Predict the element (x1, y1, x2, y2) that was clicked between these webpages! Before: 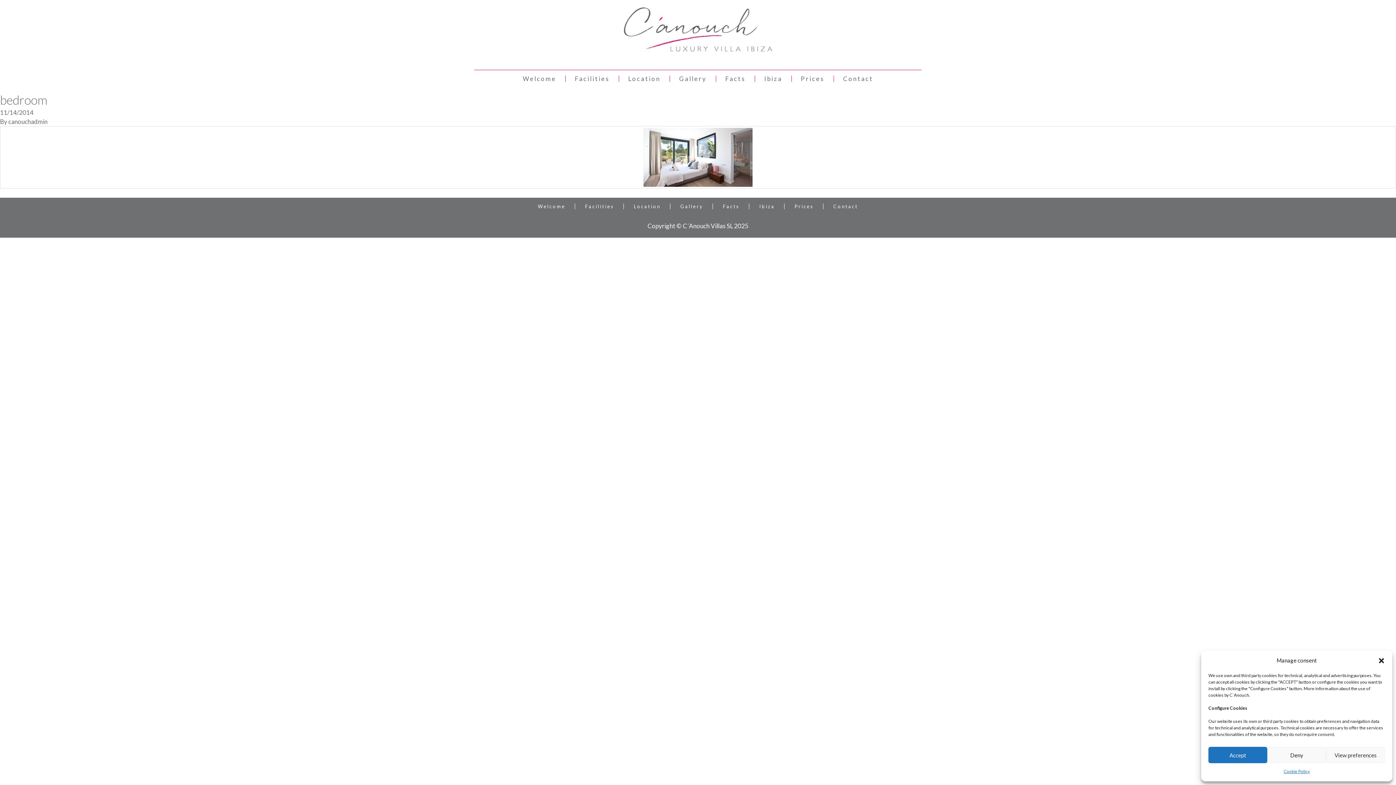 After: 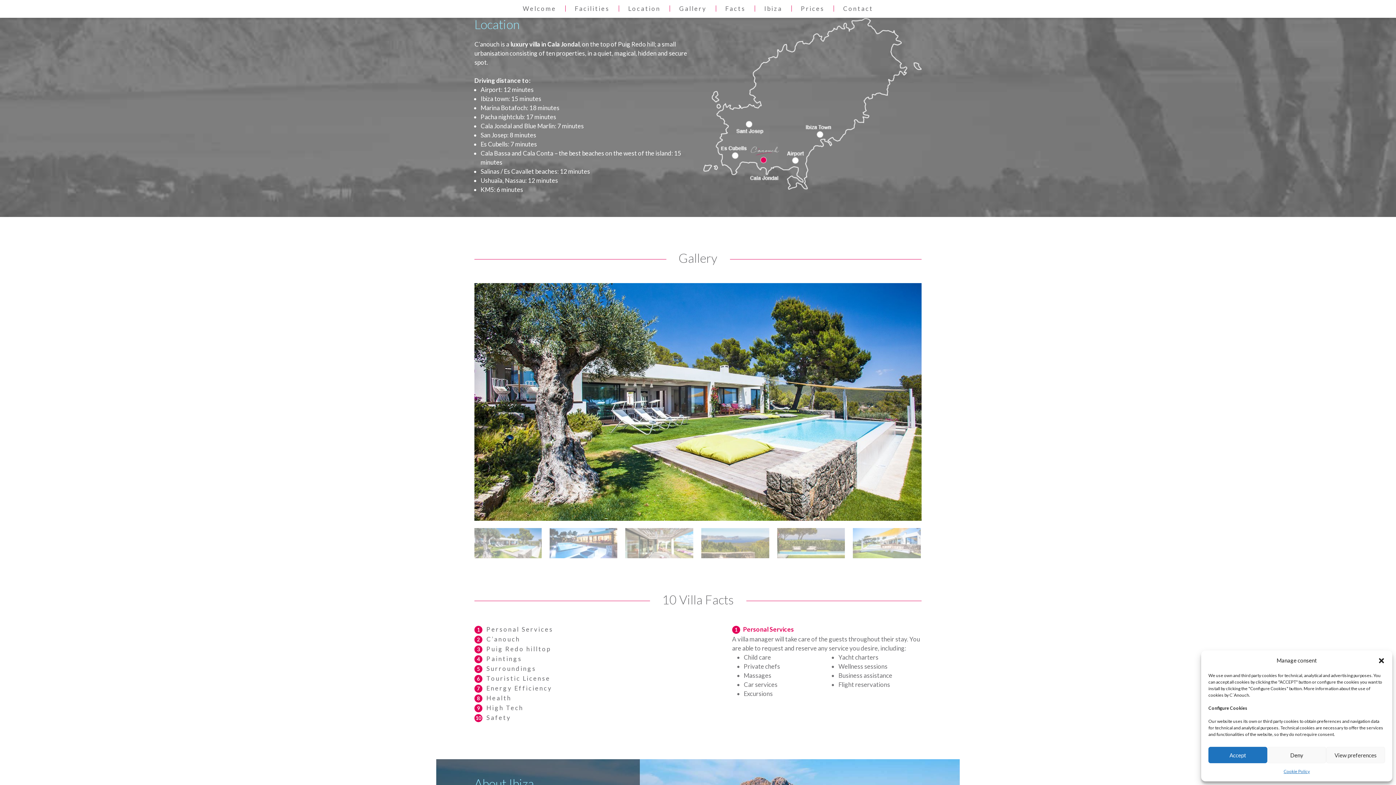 Action: label: Location bbox: (634, 203, 660, 209)